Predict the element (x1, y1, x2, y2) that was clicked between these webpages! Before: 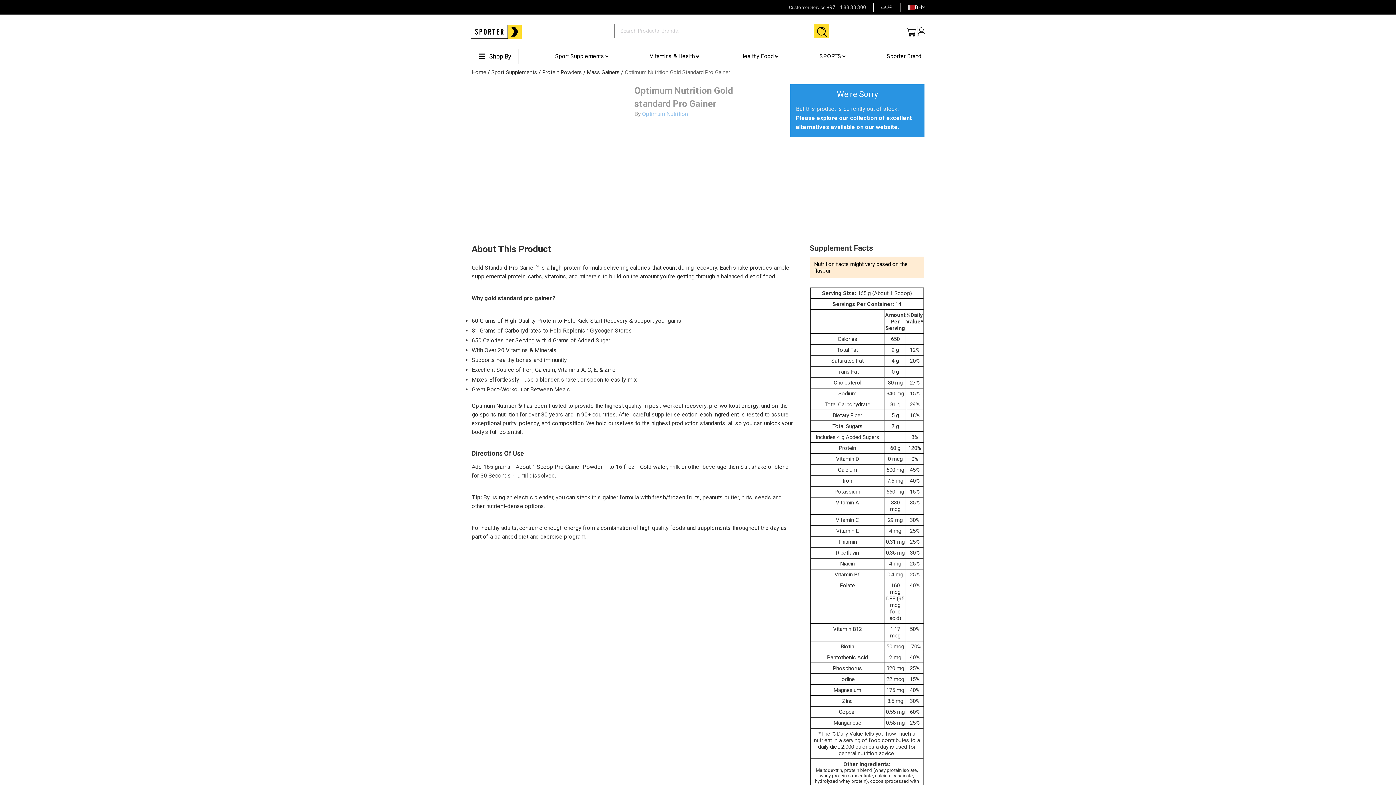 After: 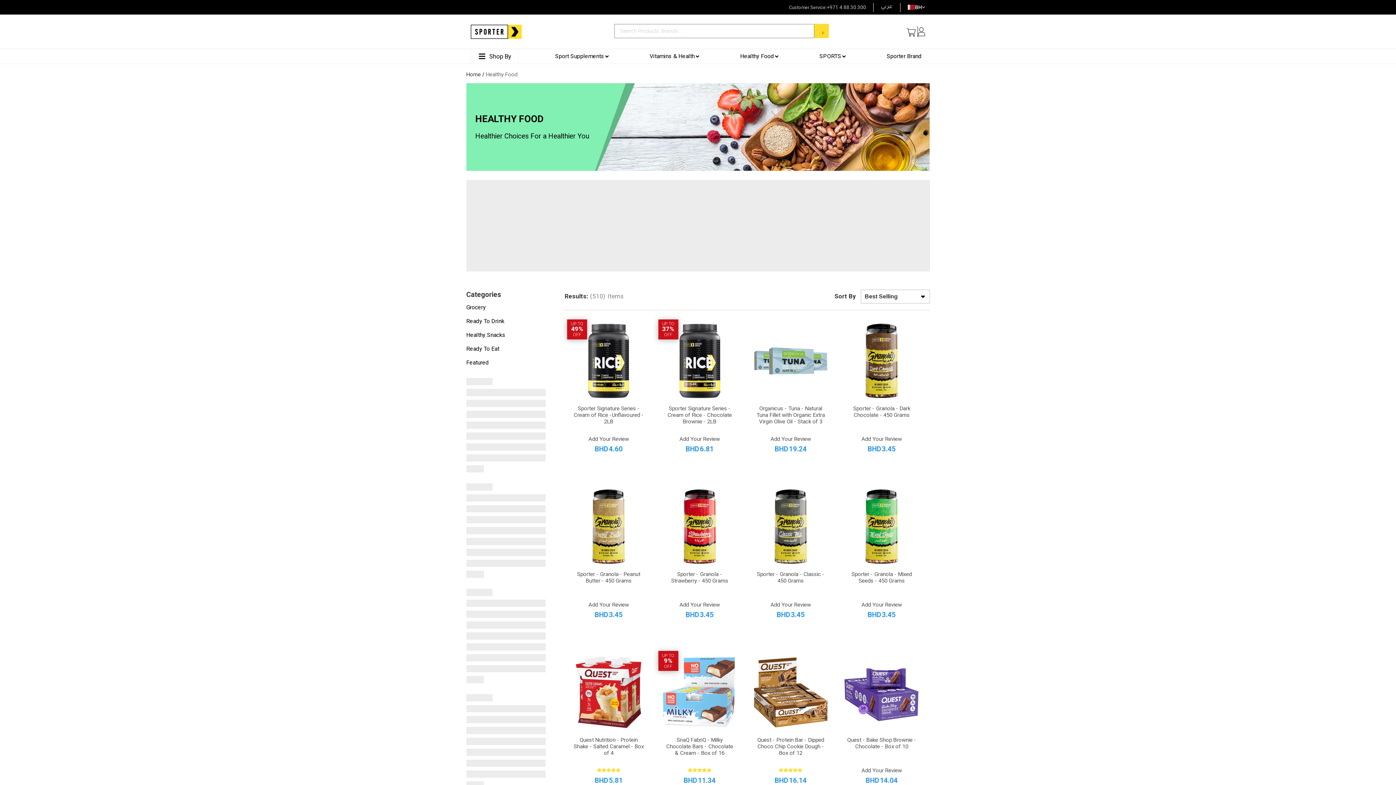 Action: bbox: (736, 49, 783, 63) label: Healthy Food